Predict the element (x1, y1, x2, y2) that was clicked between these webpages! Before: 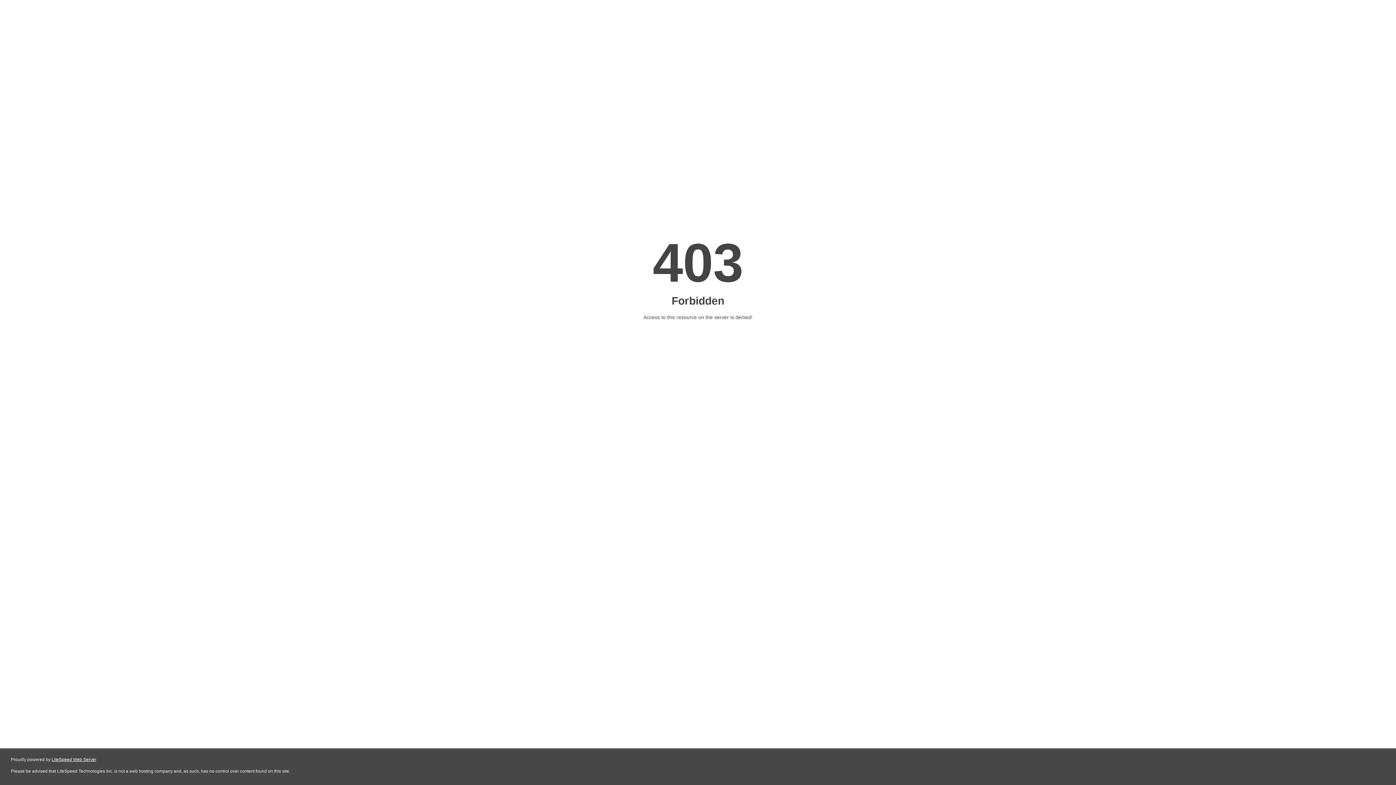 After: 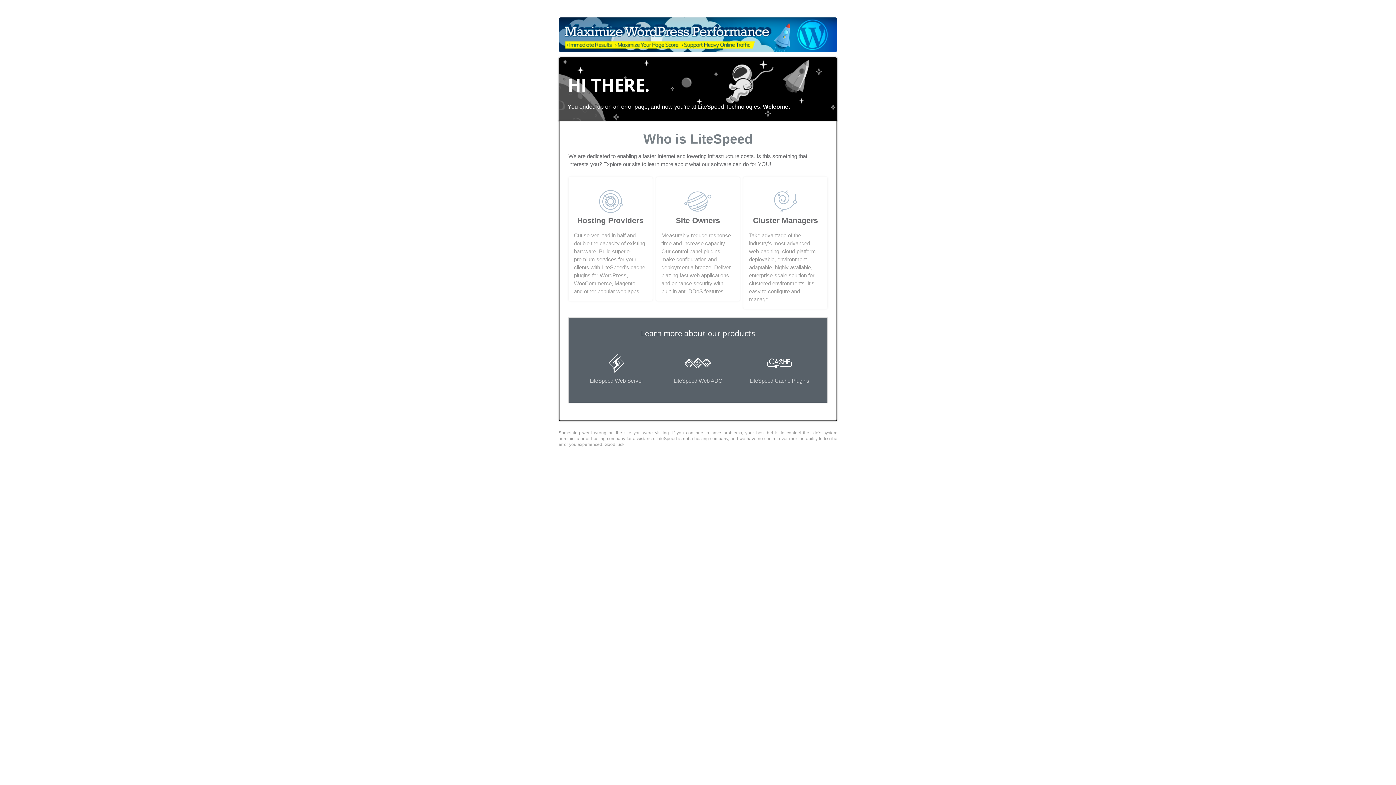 Action: label: LiteSpeed Web Server bbox: (51, 757, 96, 762)